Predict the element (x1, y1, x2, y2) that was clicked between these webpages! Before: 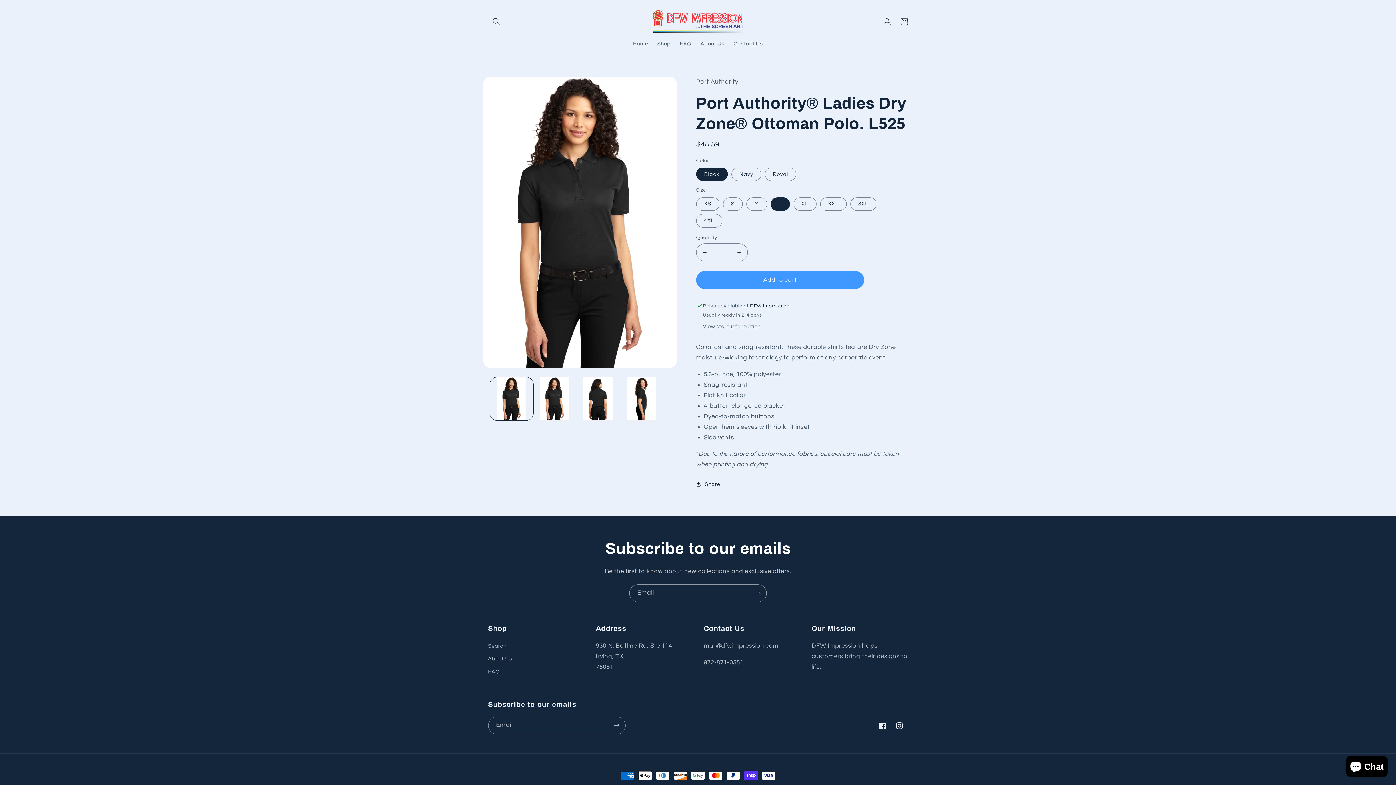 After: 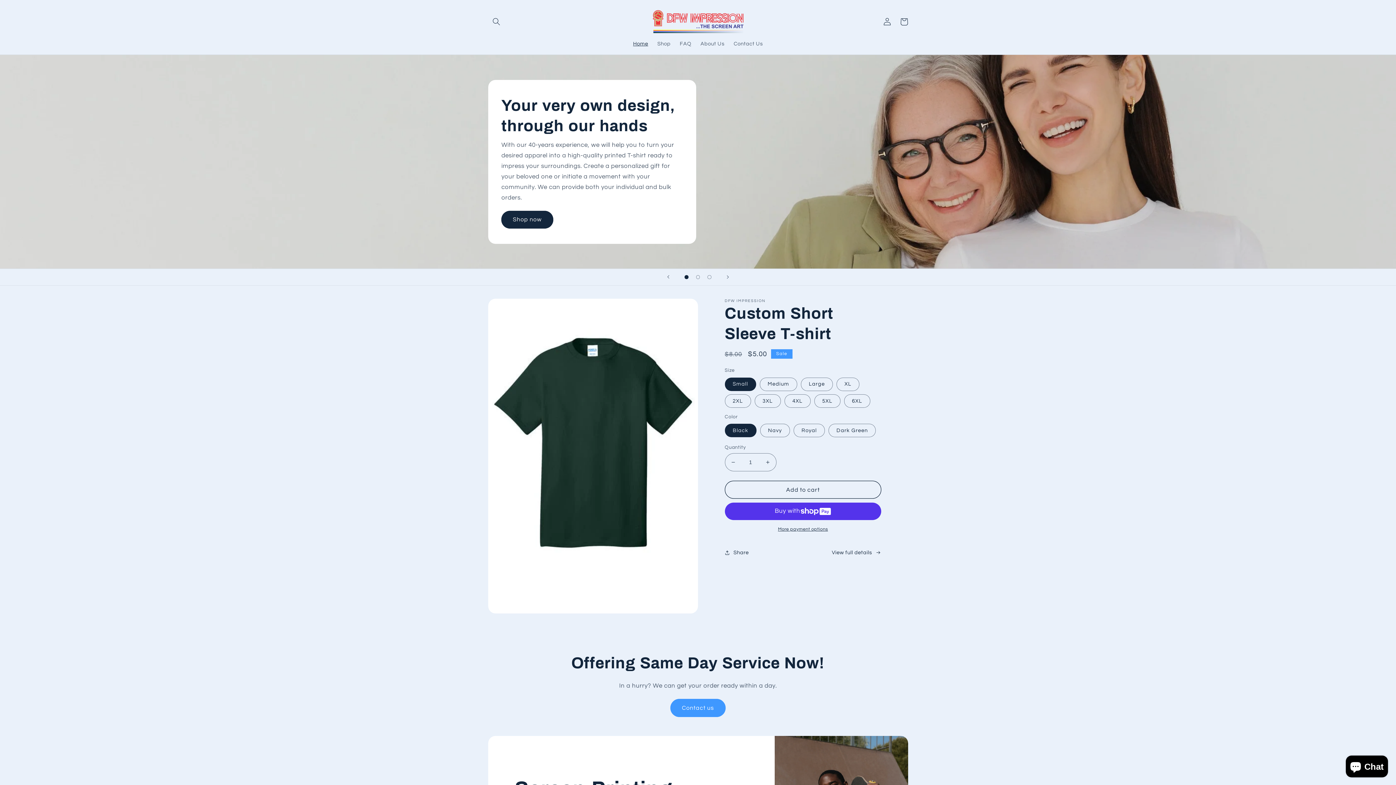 Action: label: Home bbox: (628, 36, 652, 51)